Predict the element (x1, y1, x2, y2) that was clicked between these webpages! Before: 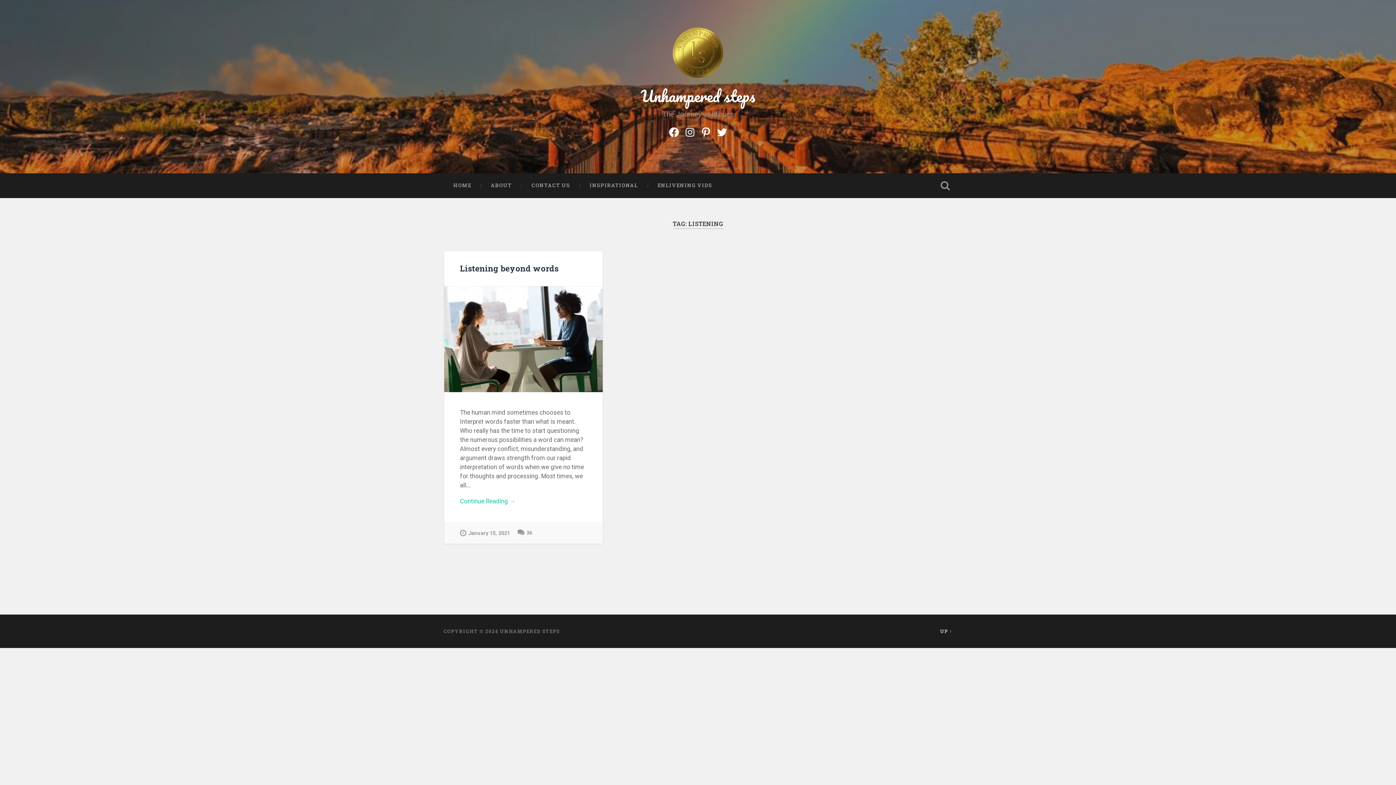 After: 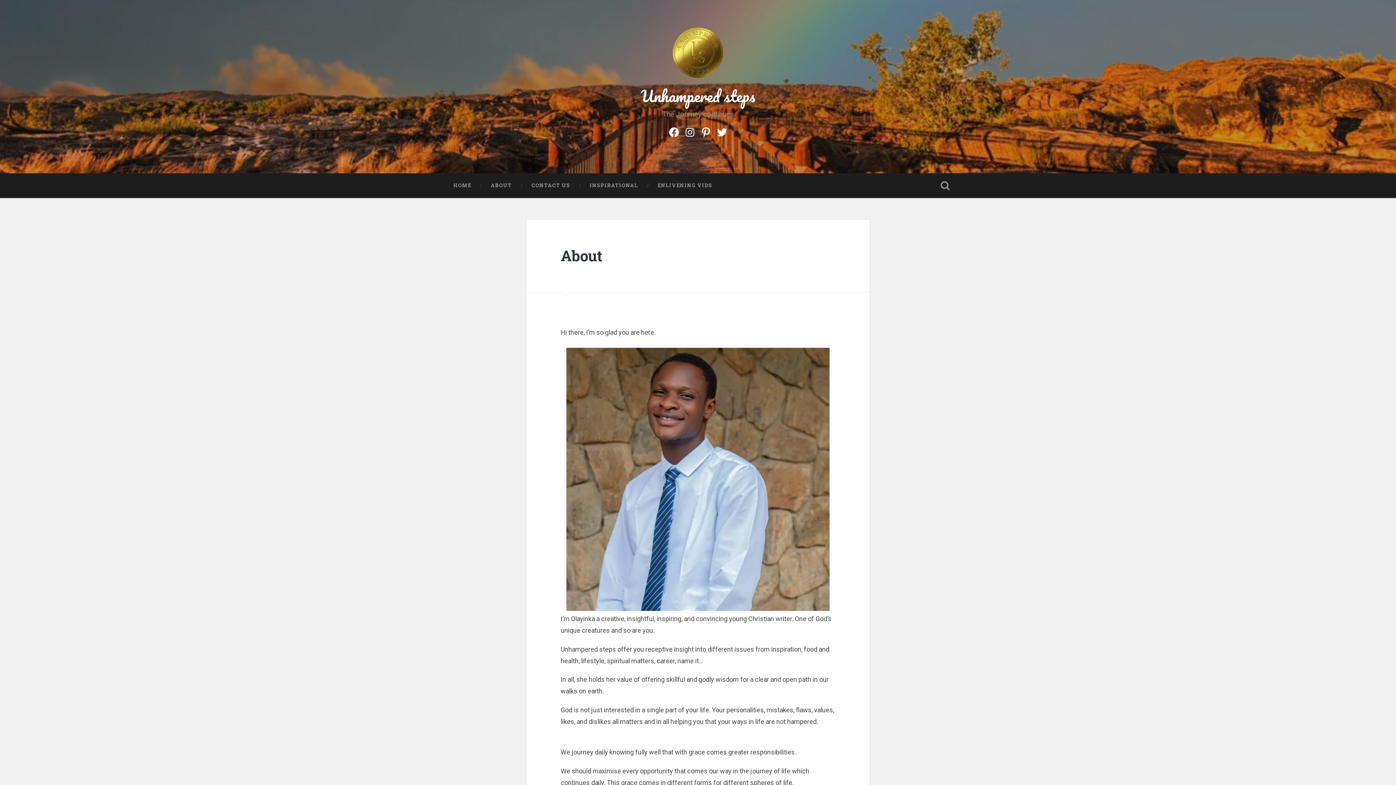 Action: label: ABOUT bbox: (481, 173, 521, 197)